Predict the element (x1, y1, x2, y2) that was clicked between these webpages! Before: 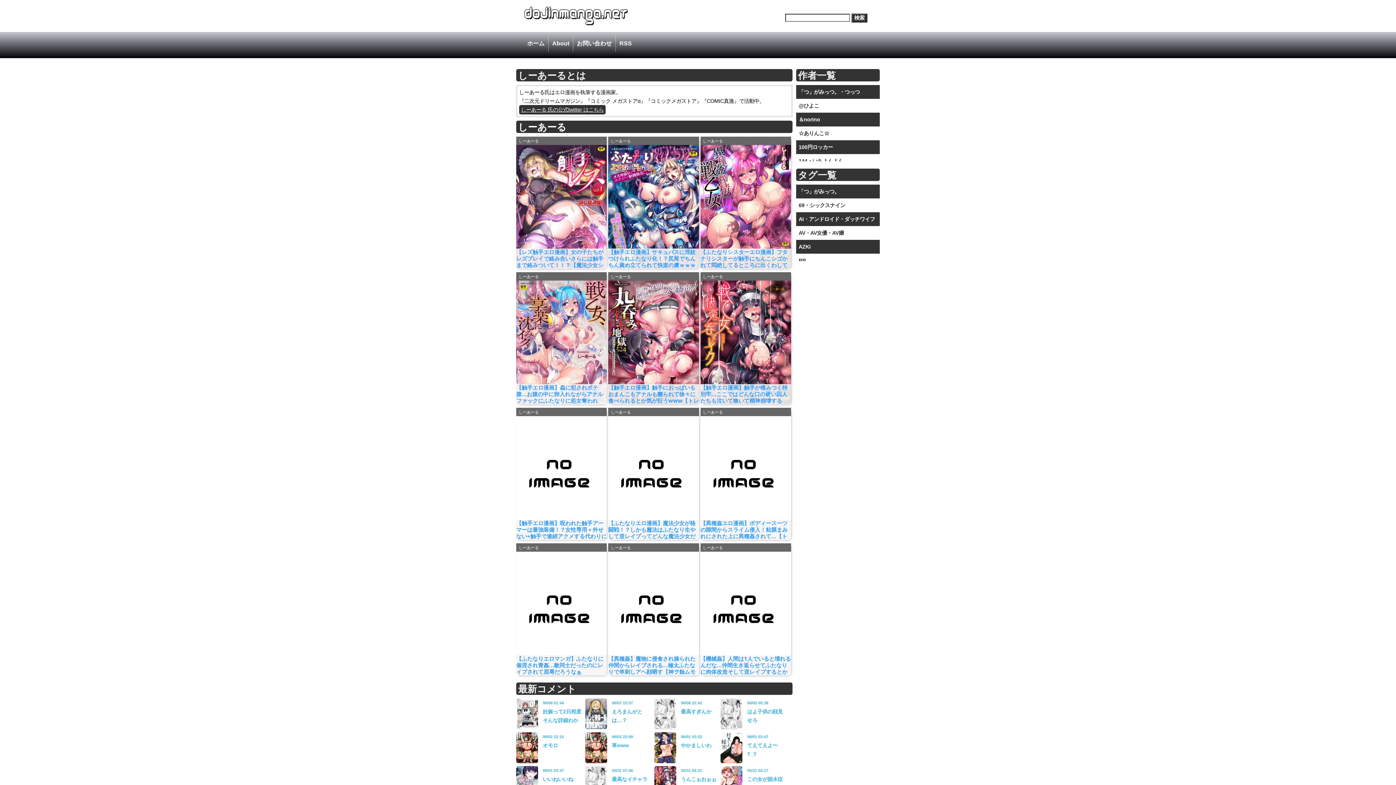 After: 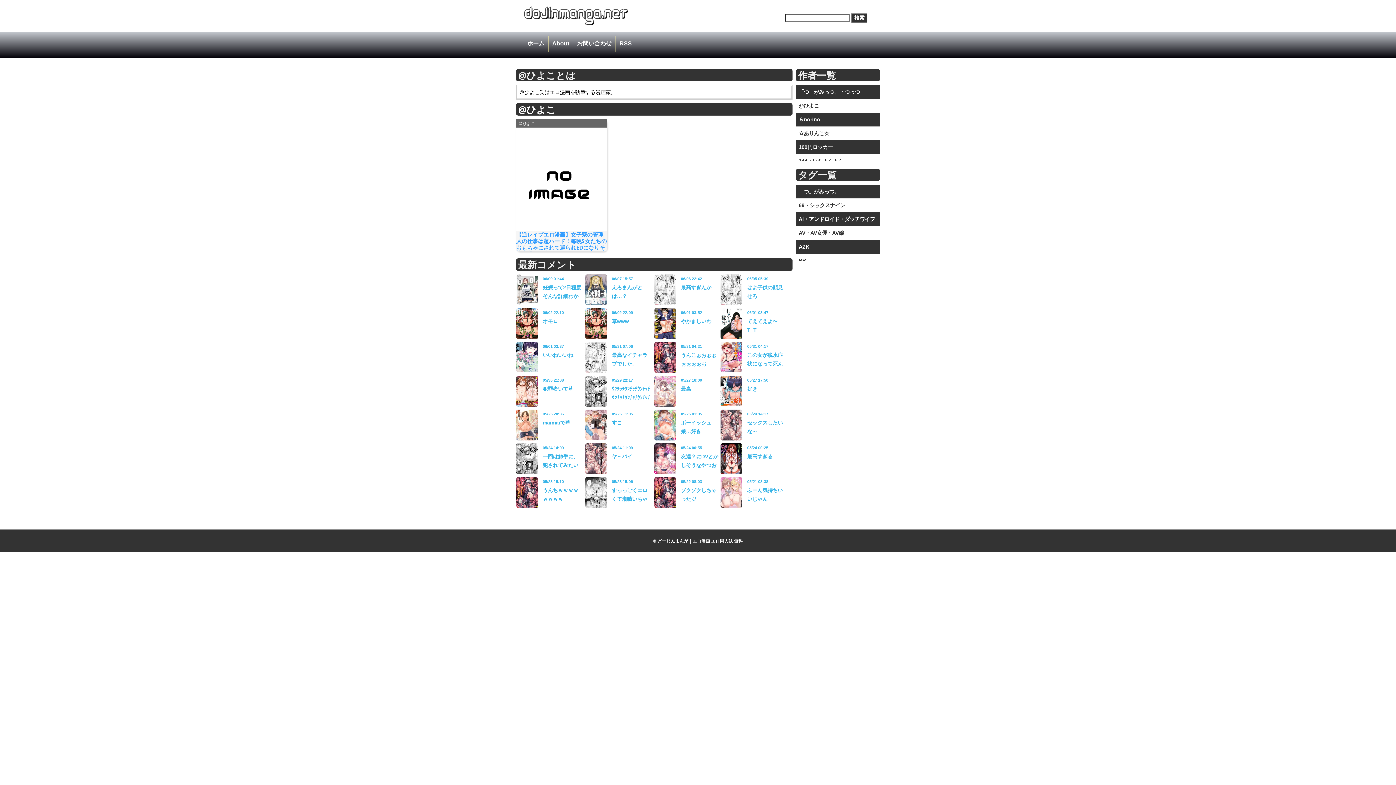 Action: bbox: (796, 98, 880, 112) label: @ひよこ